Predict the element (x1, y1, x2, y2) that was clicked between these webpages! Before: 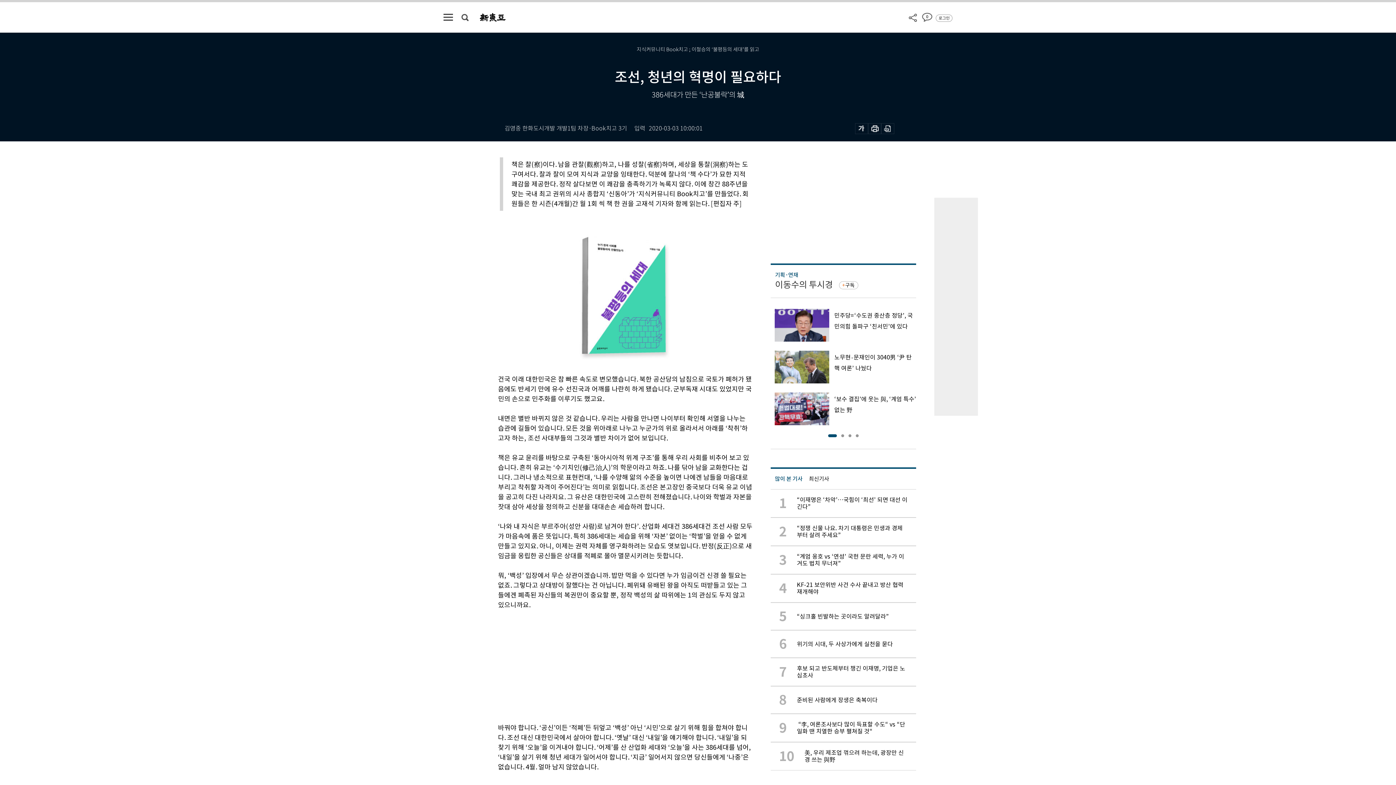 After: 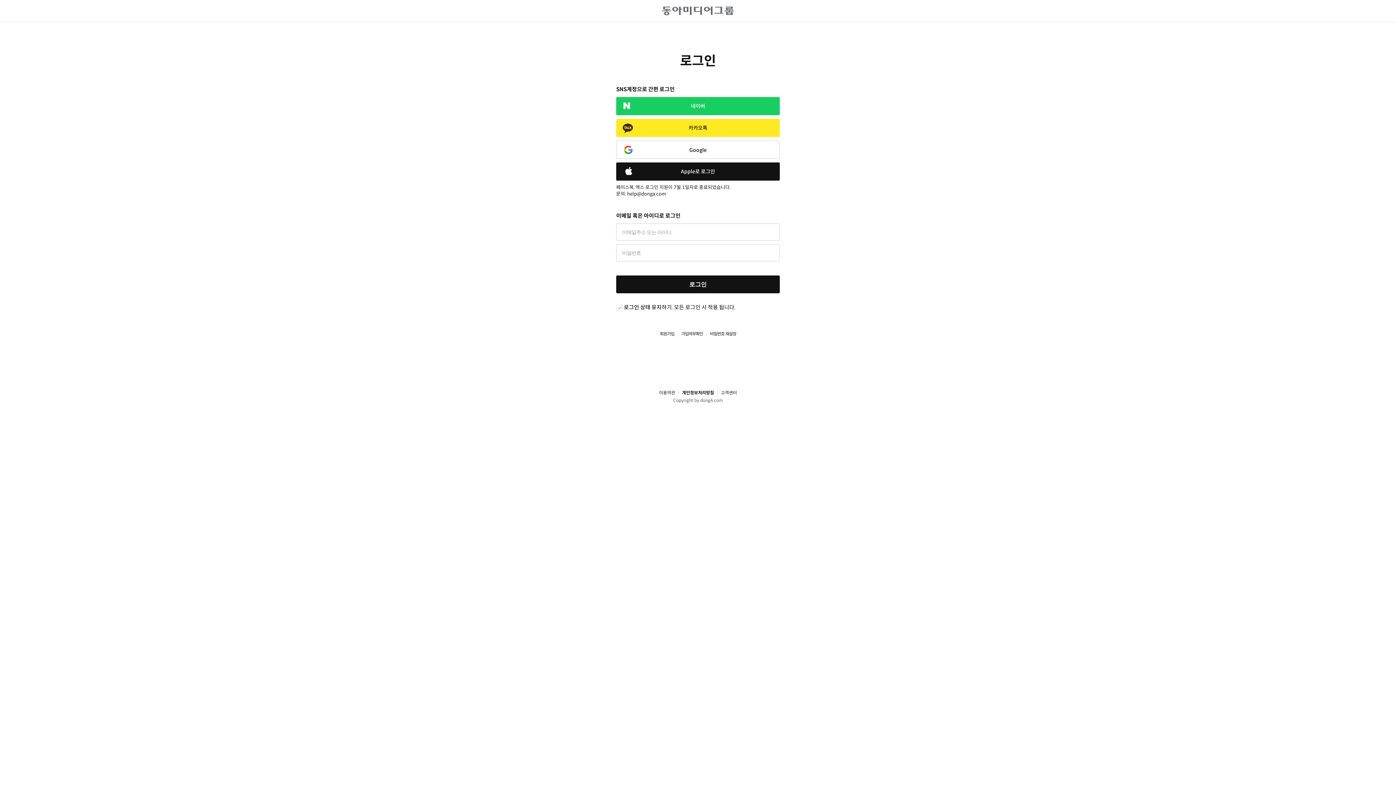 Action: bbox: (938, 14, 949, 21) label: 로그인